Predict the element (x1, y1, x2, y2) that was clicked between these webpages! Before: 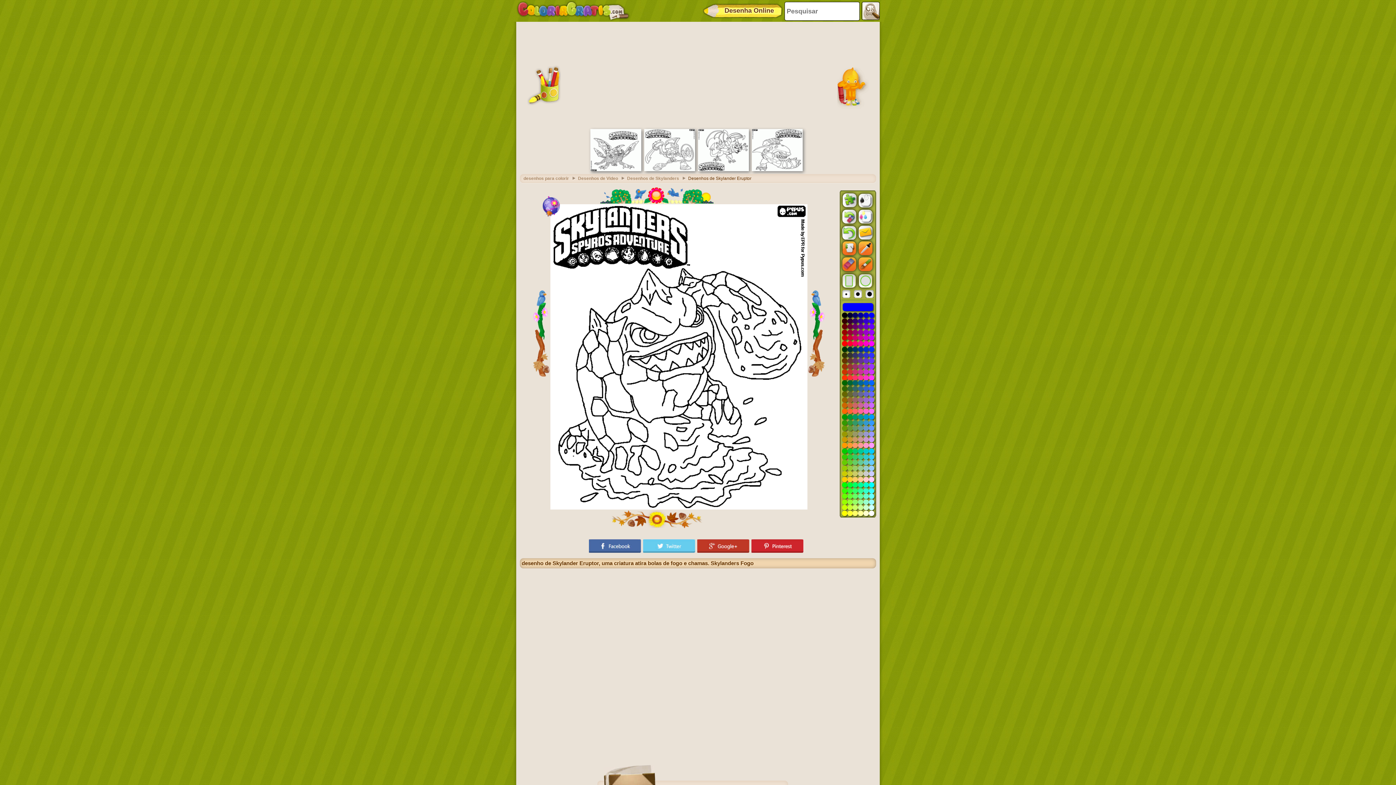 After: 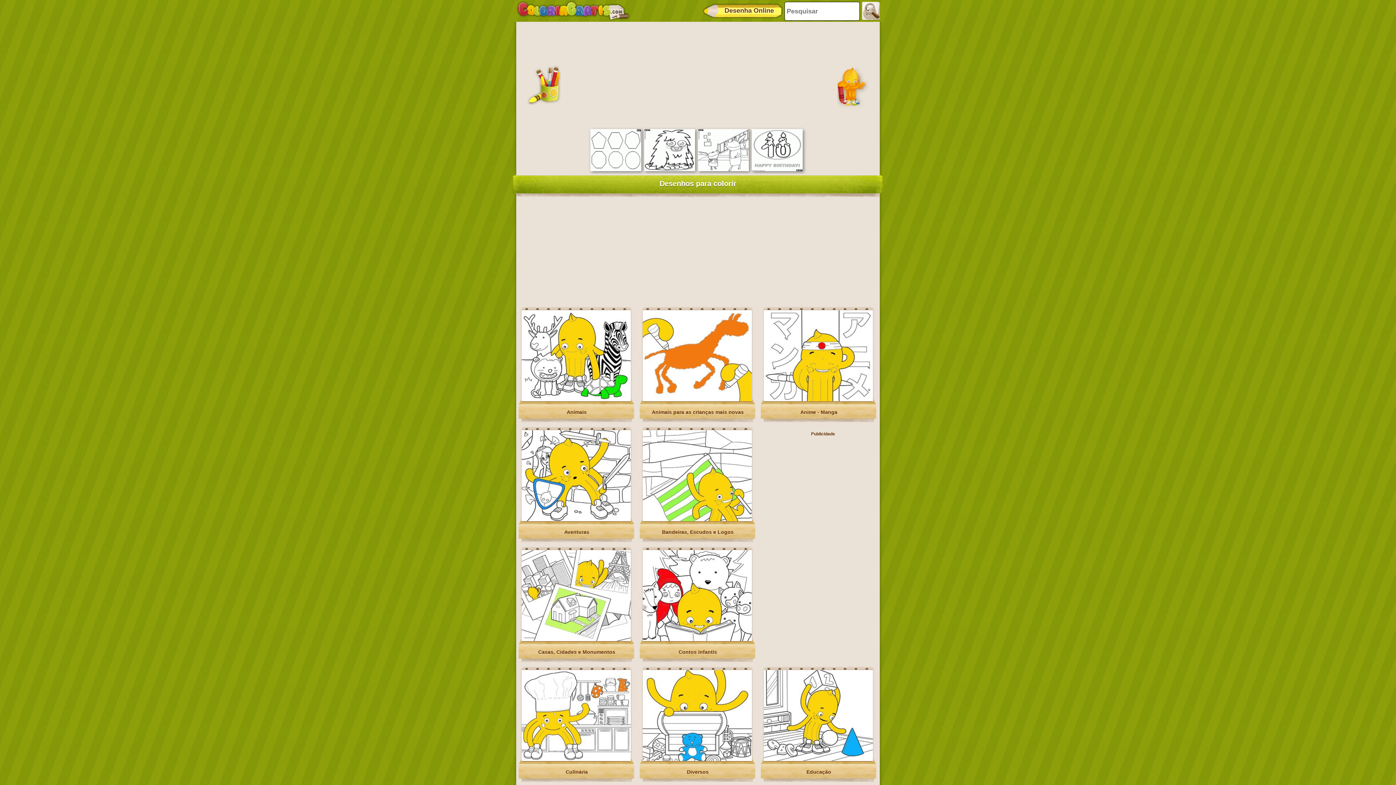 Action: bbox: (516, 0, 630, 21)